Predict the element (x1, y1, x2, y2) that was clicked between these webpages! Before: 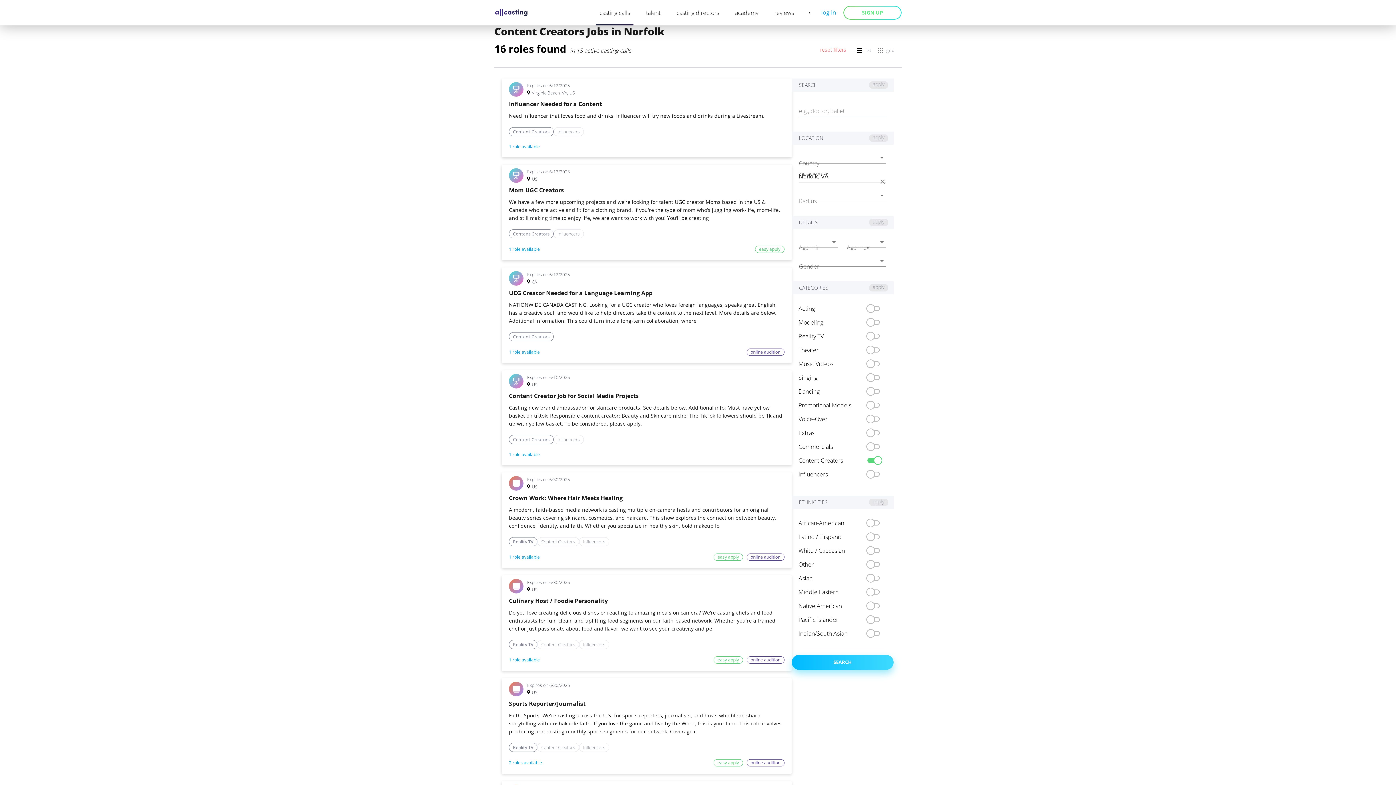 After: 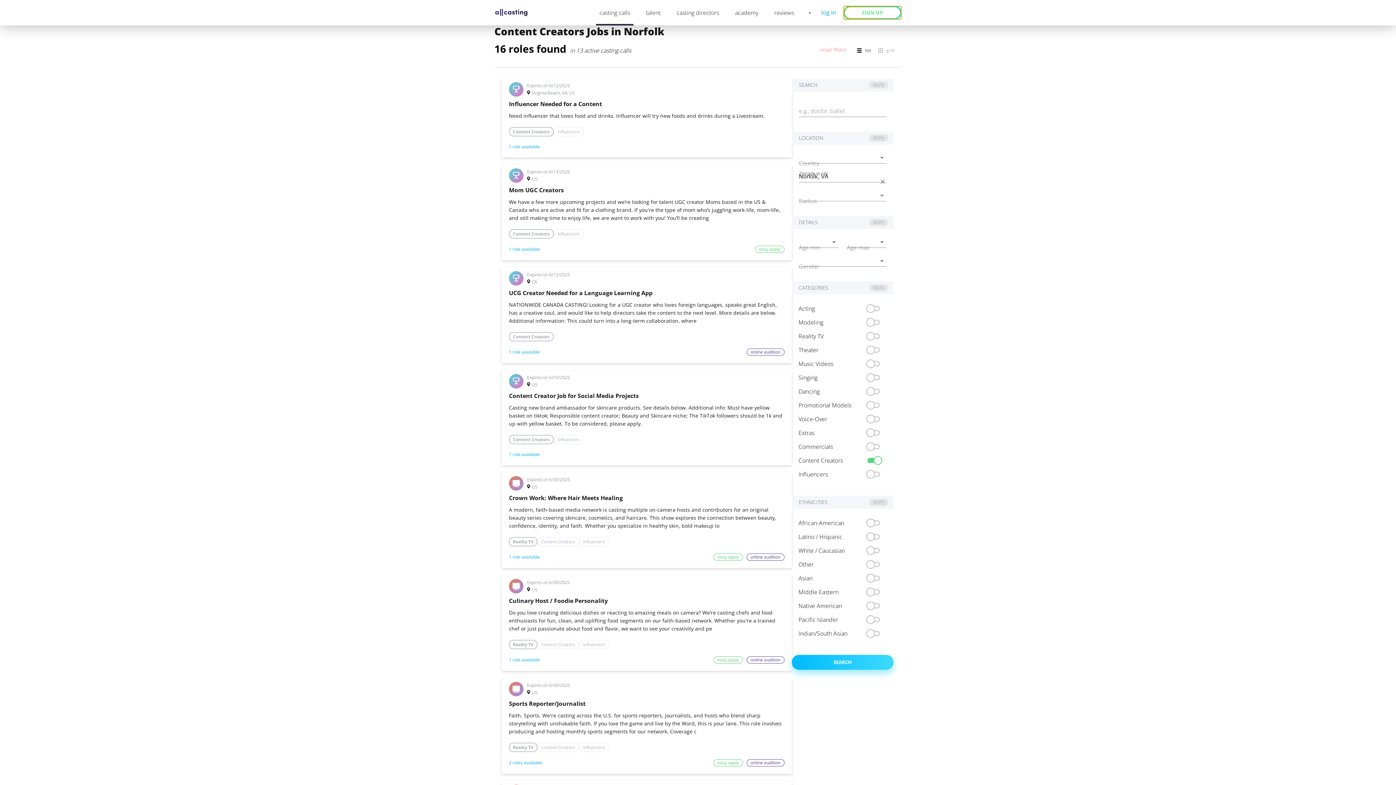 Action: label: SIGN UP bbox: (843, 5, 901, 19)